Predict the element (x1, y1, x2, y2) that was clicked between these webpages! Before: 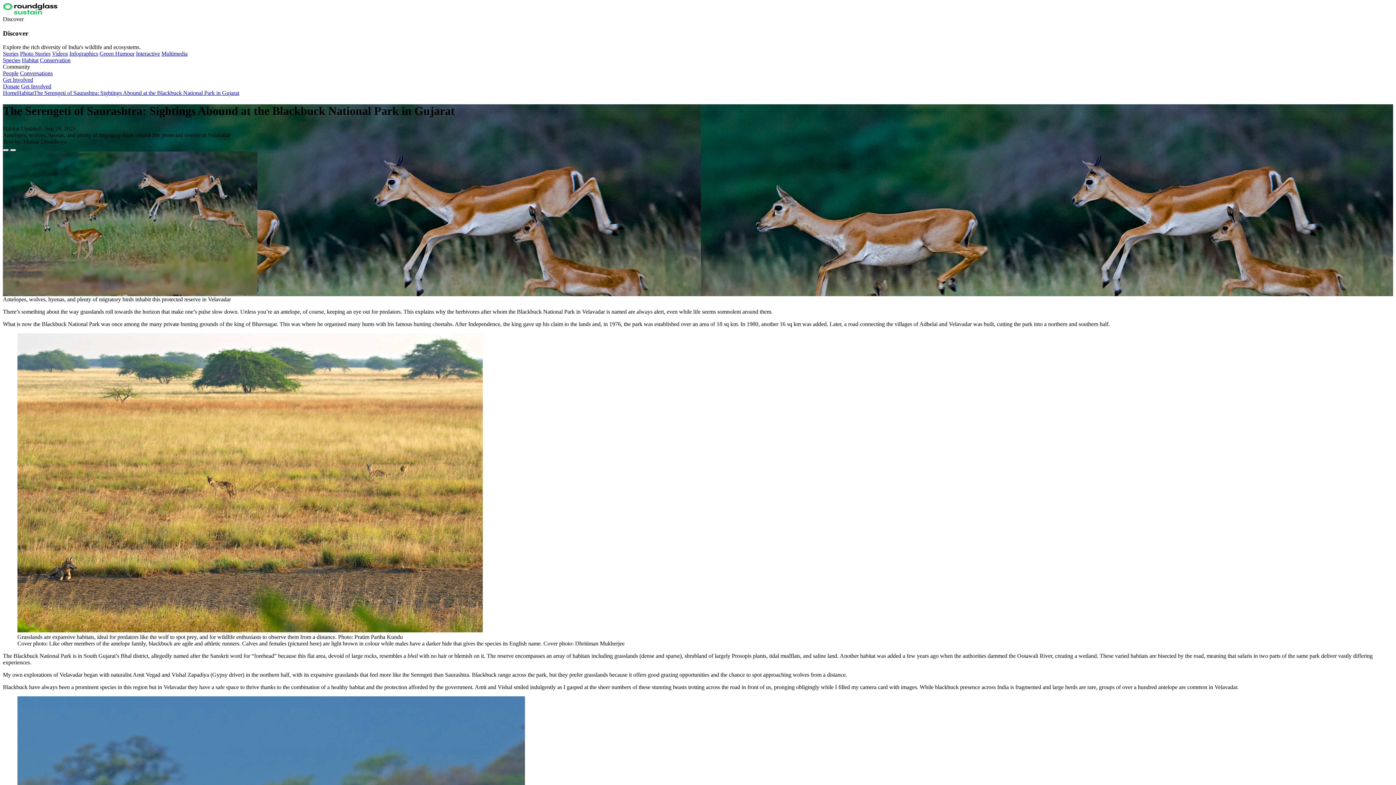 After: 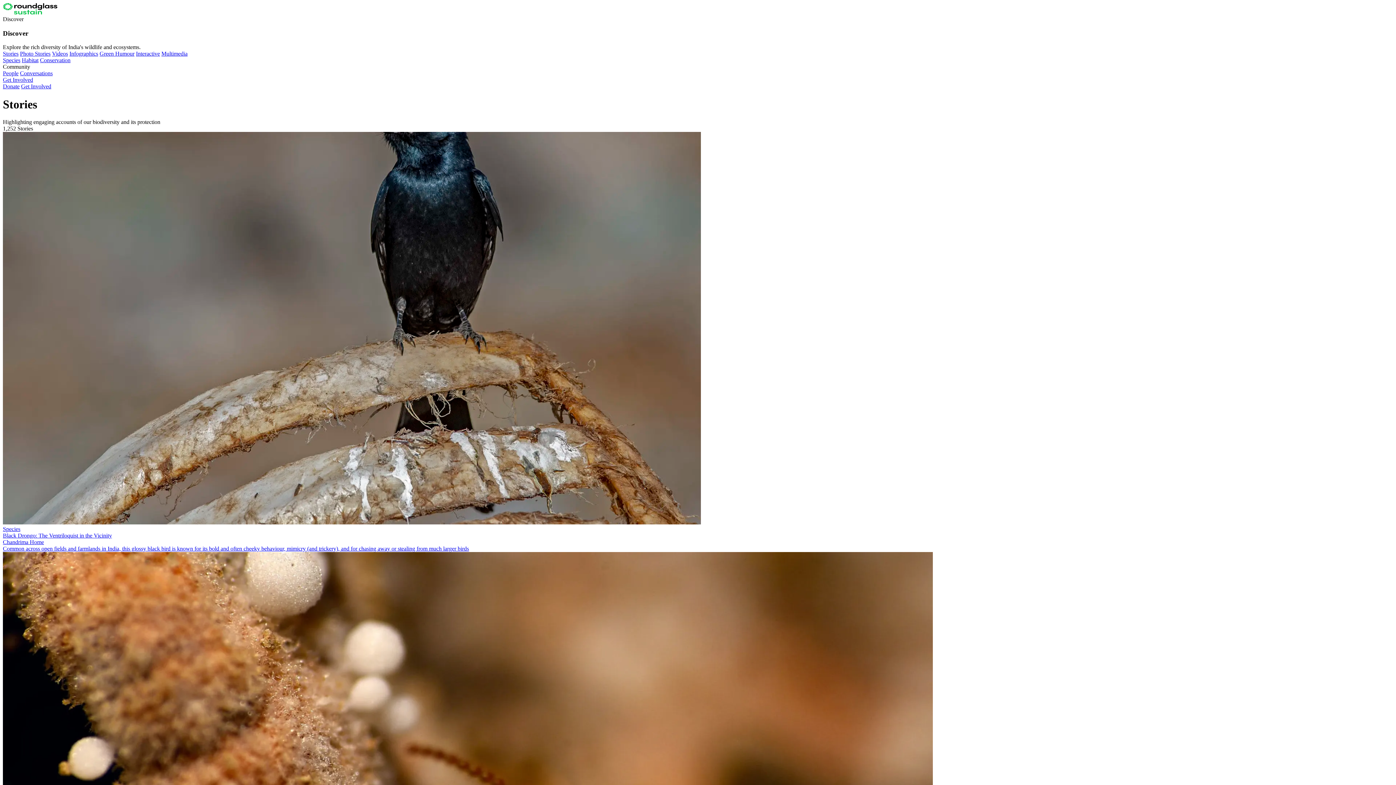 Action: label: Stories bbox: (2, 50, 18, 56)